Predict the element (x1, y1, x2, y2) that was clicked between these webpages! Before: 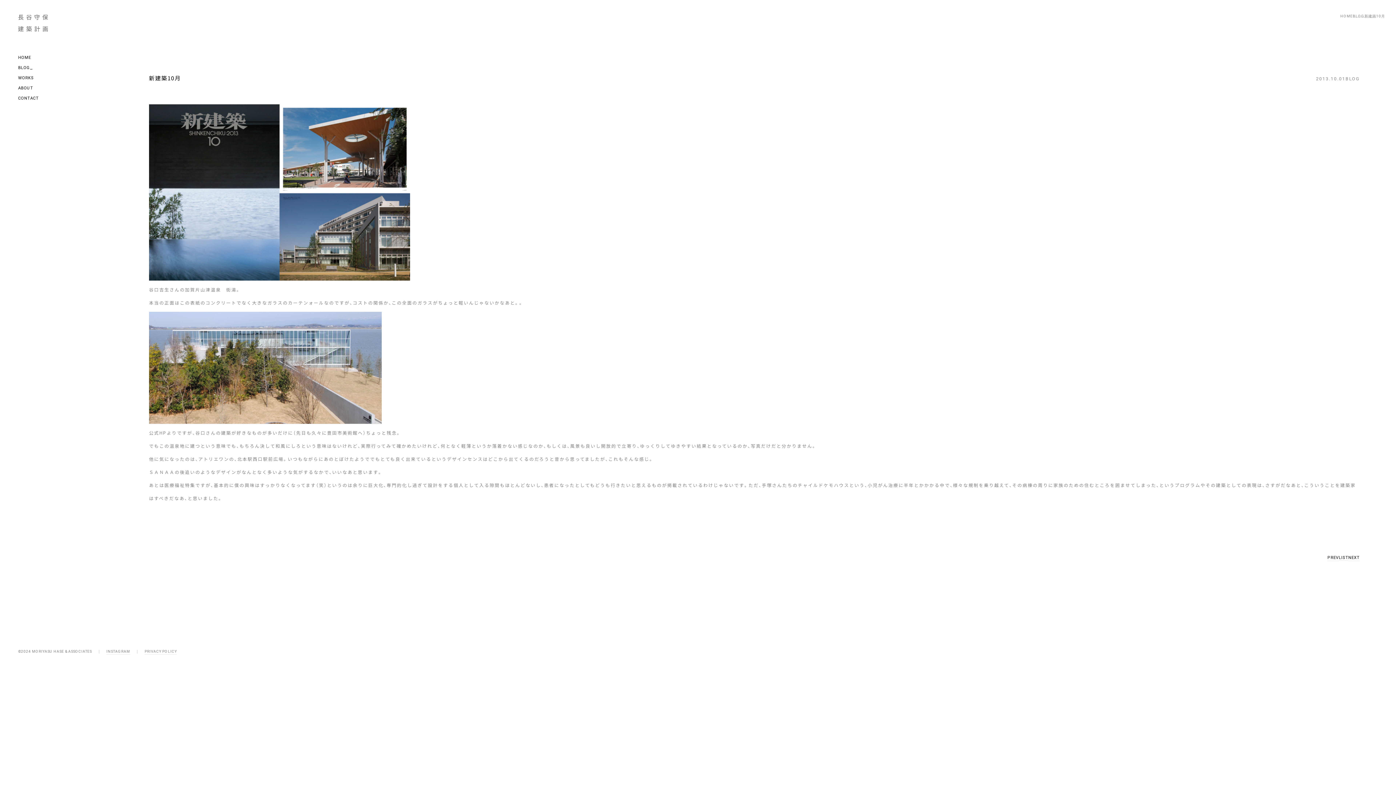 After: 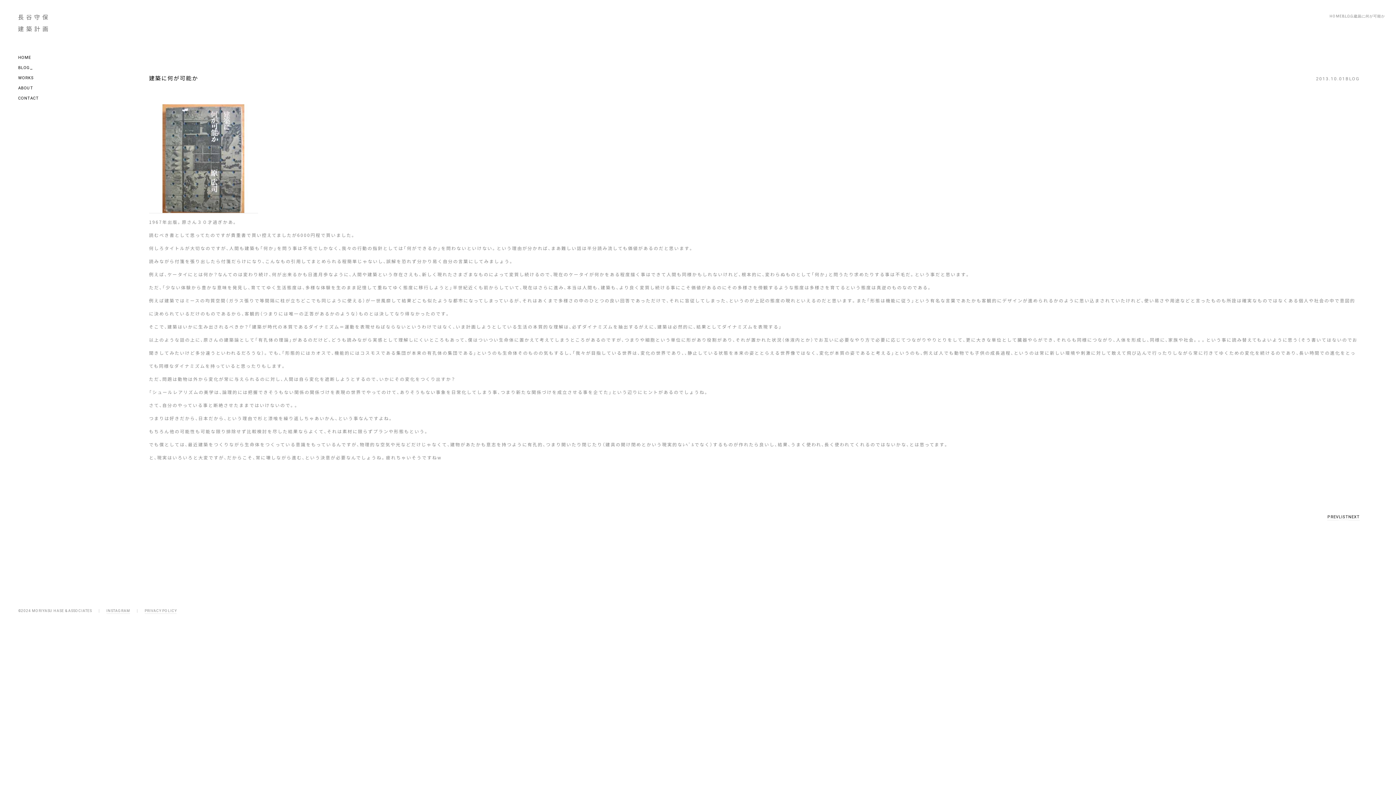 Action: label: NEXT bbox: (1348, 555, 1360, 560)